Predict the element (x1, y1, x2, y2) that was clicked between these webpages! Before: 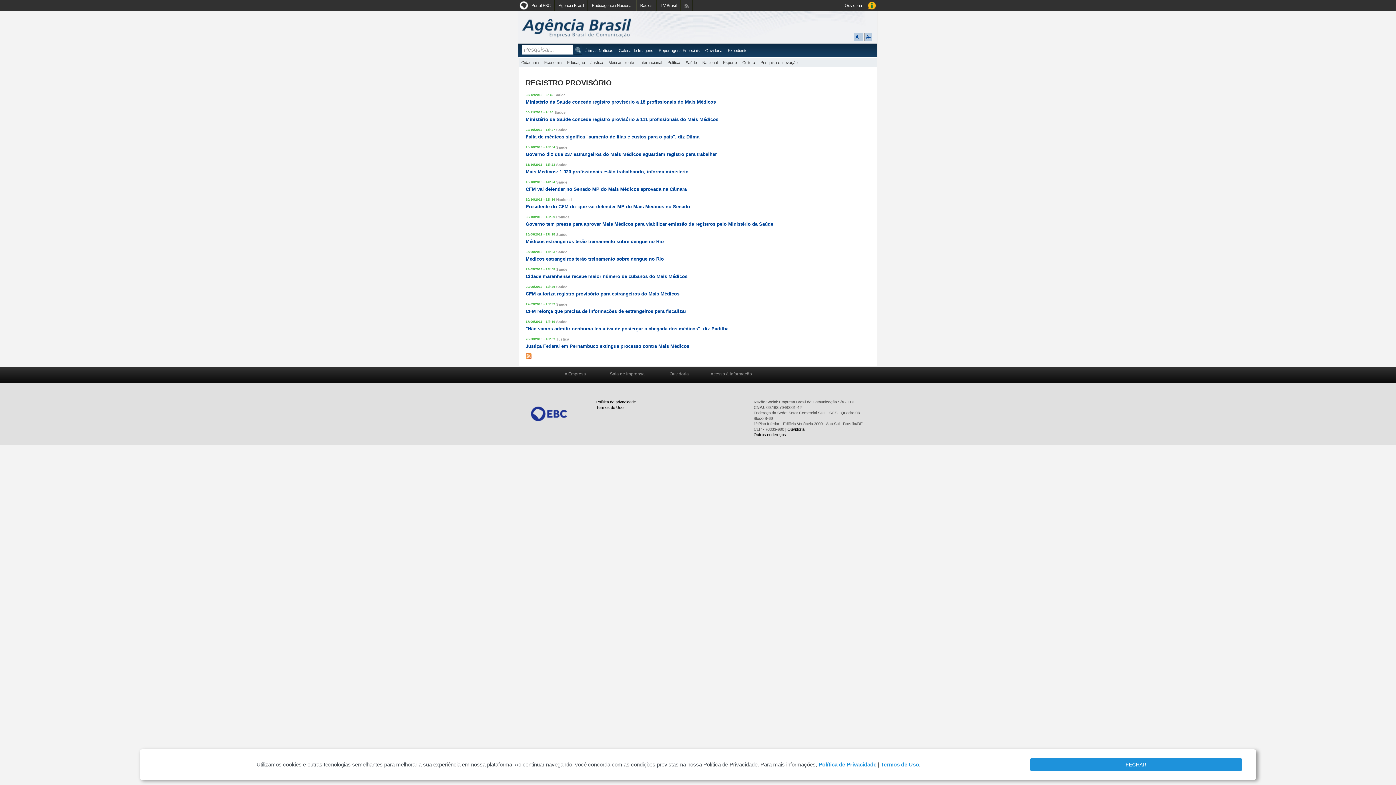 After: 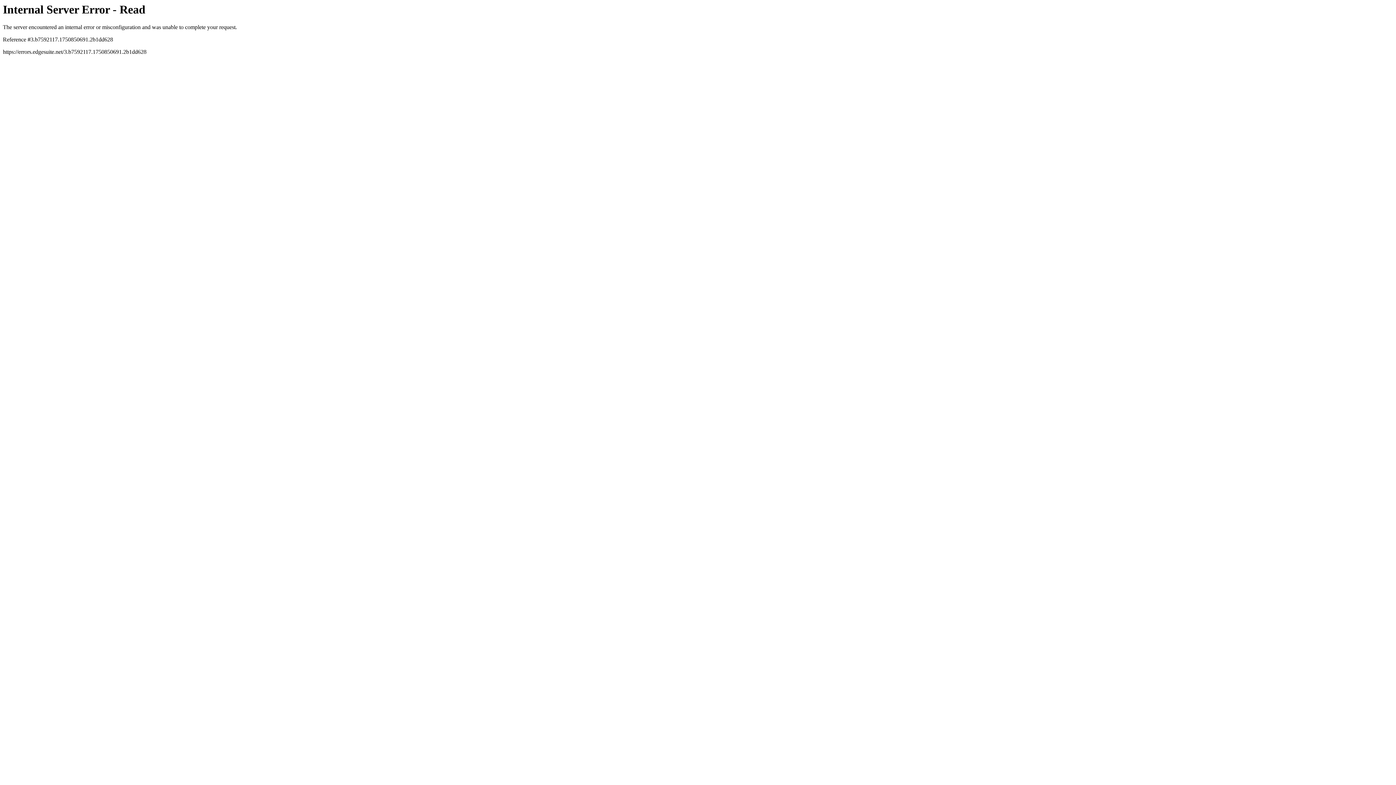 Action: bbox: (841, 0, 865, 11) label: Ouvidoria